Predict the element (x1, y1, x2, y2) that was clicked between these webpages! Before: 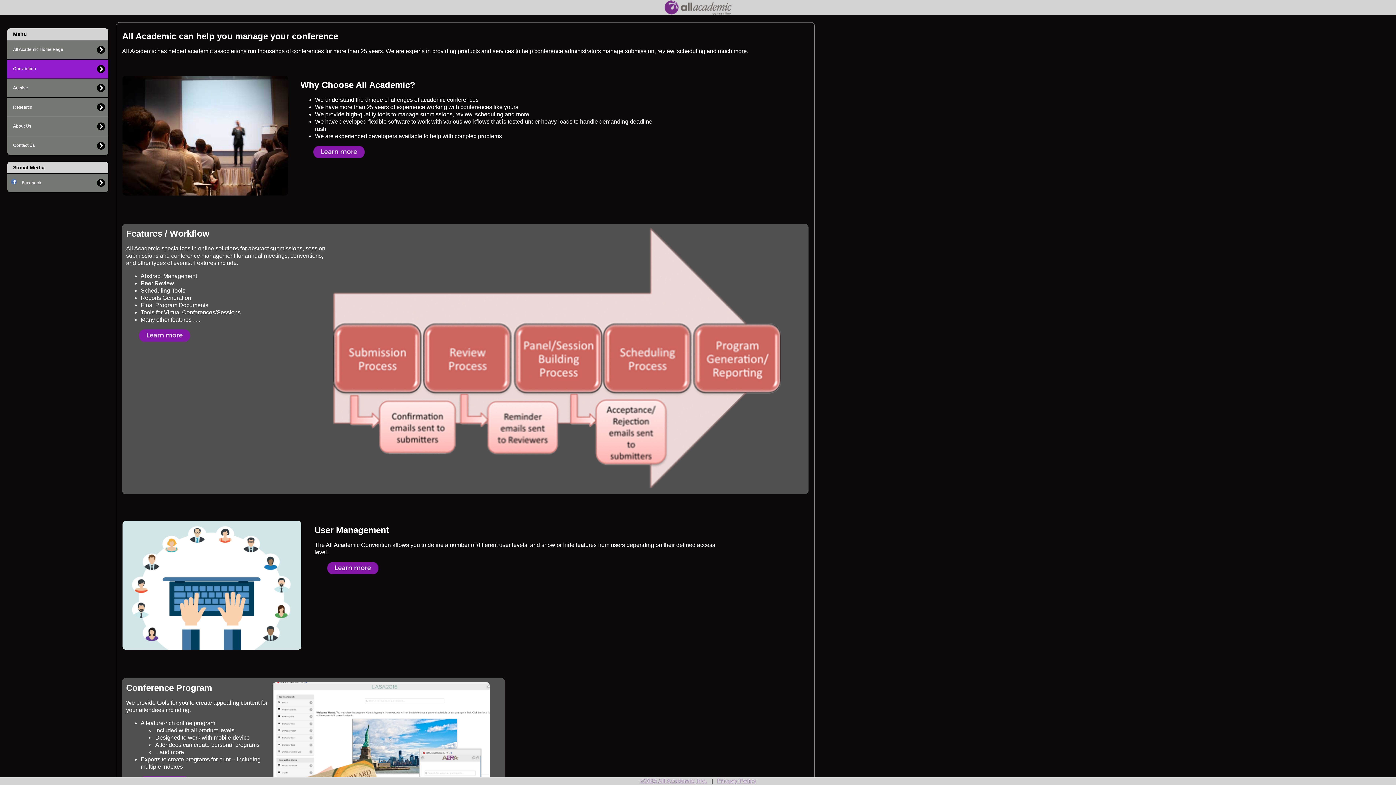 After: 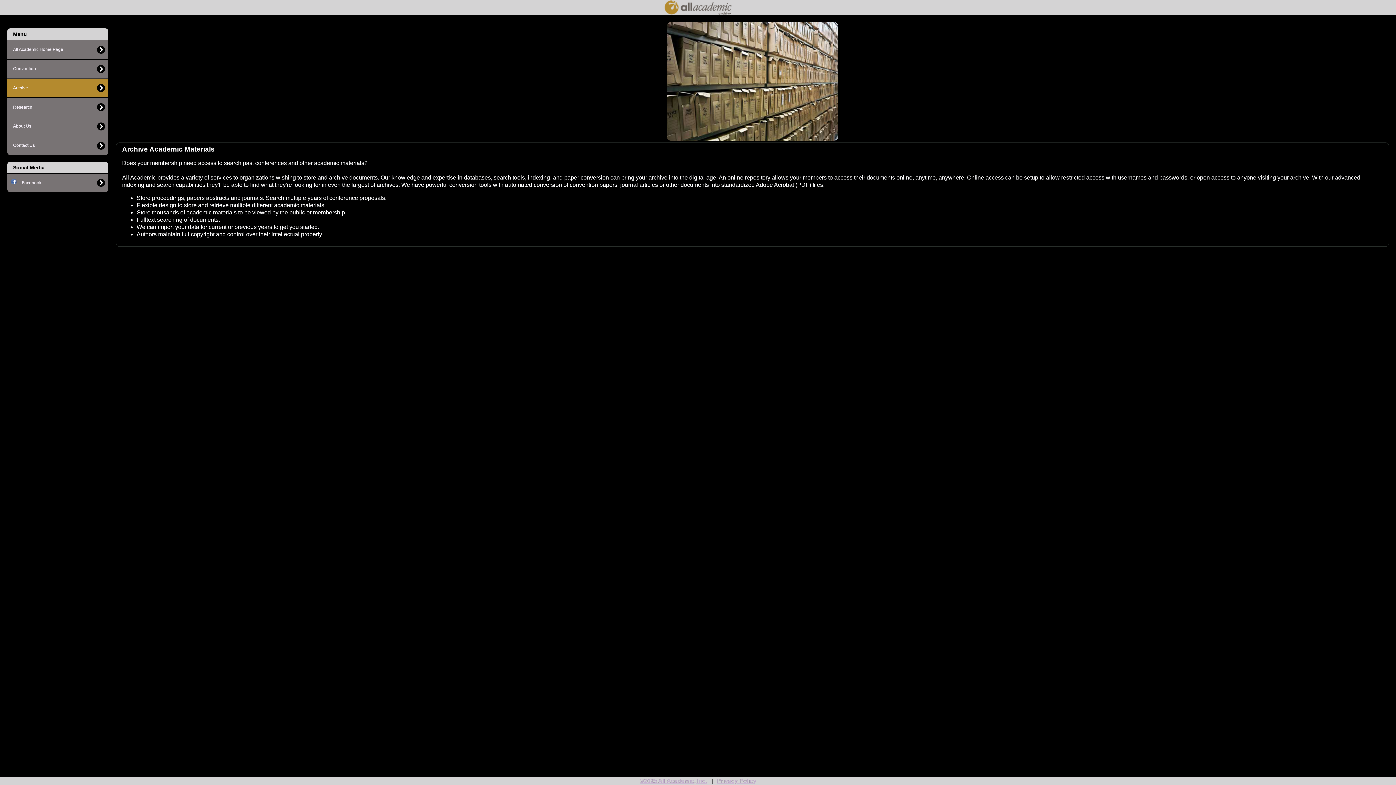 Action: label: Archive bbox: (6, 78, 108, 97)